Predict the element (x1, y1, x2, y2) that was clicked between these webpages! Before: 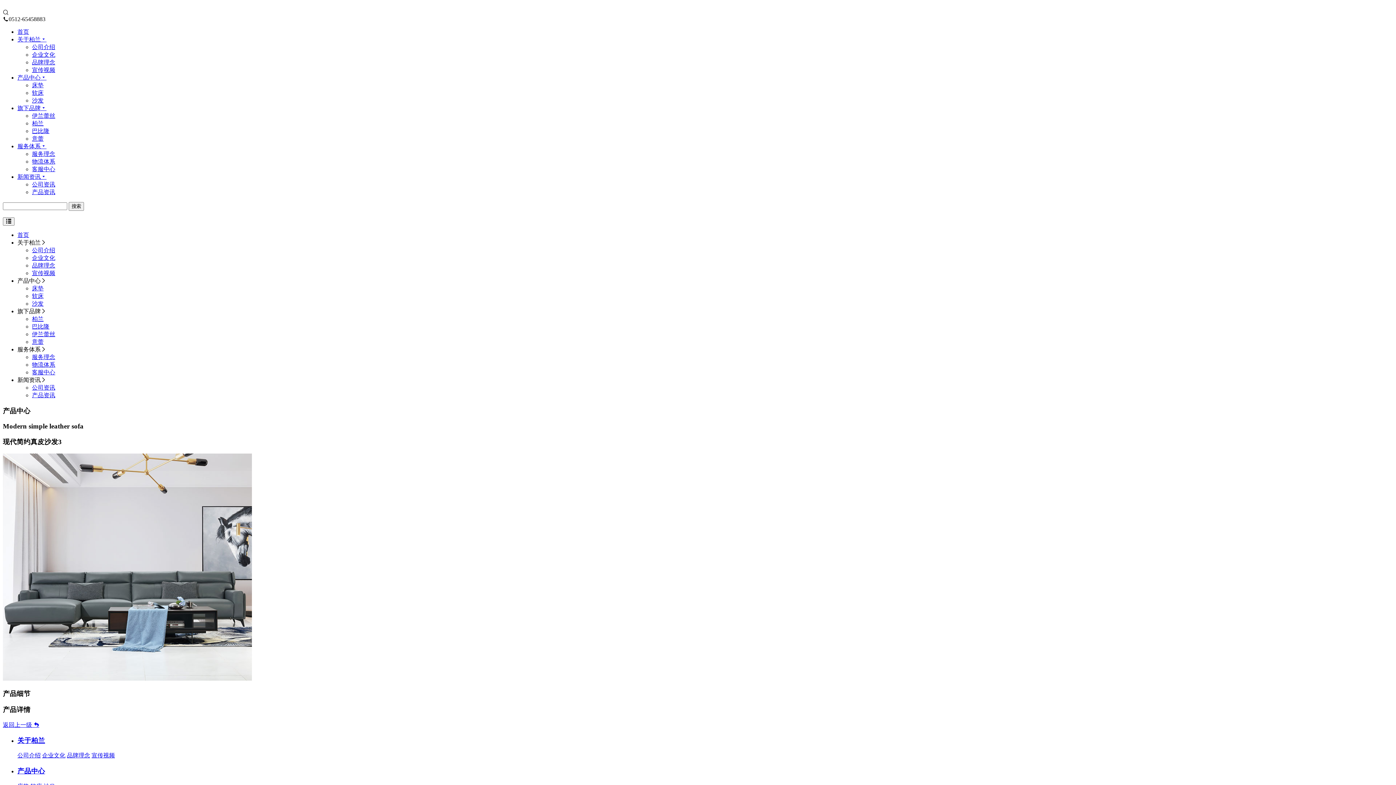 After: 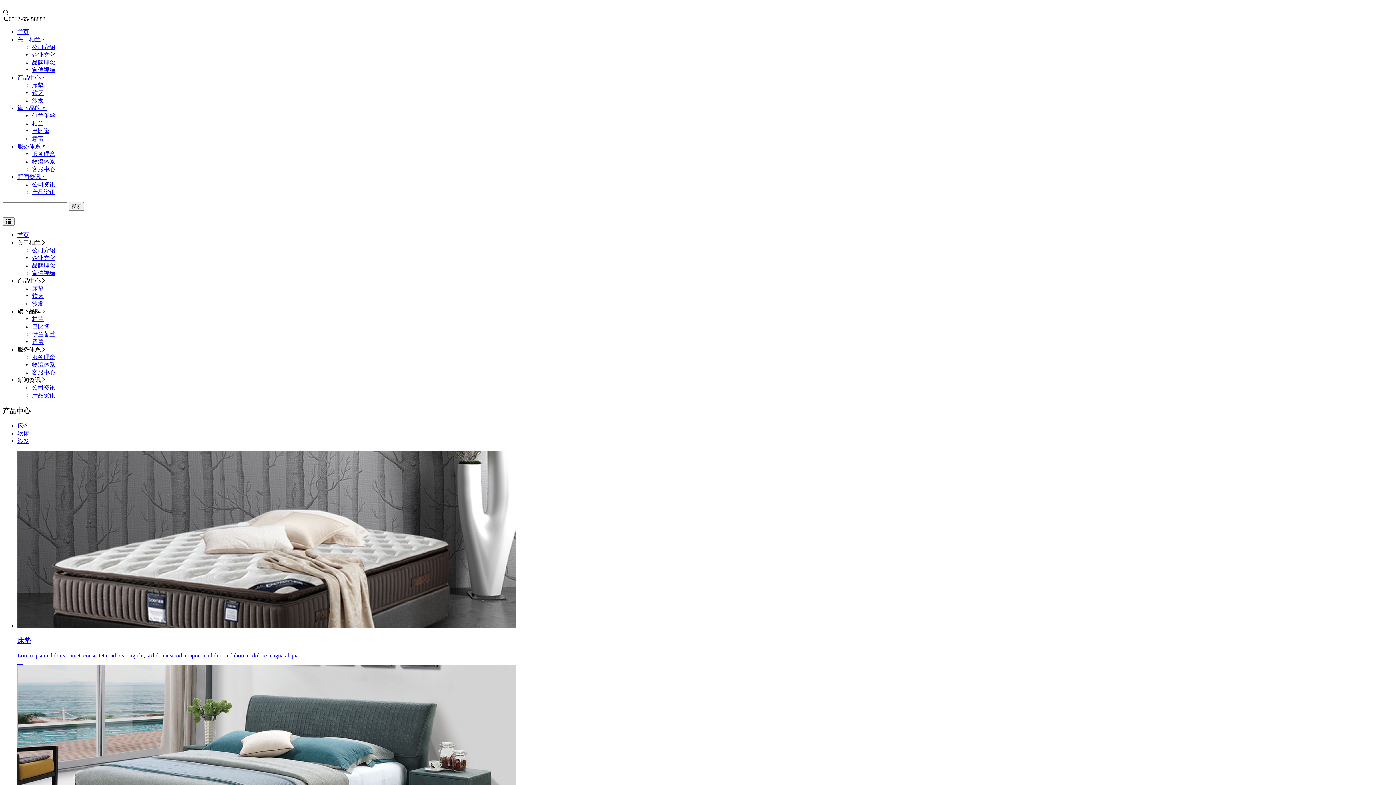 Action: bbox: (17, 74, 46, 80) label: 产品中心